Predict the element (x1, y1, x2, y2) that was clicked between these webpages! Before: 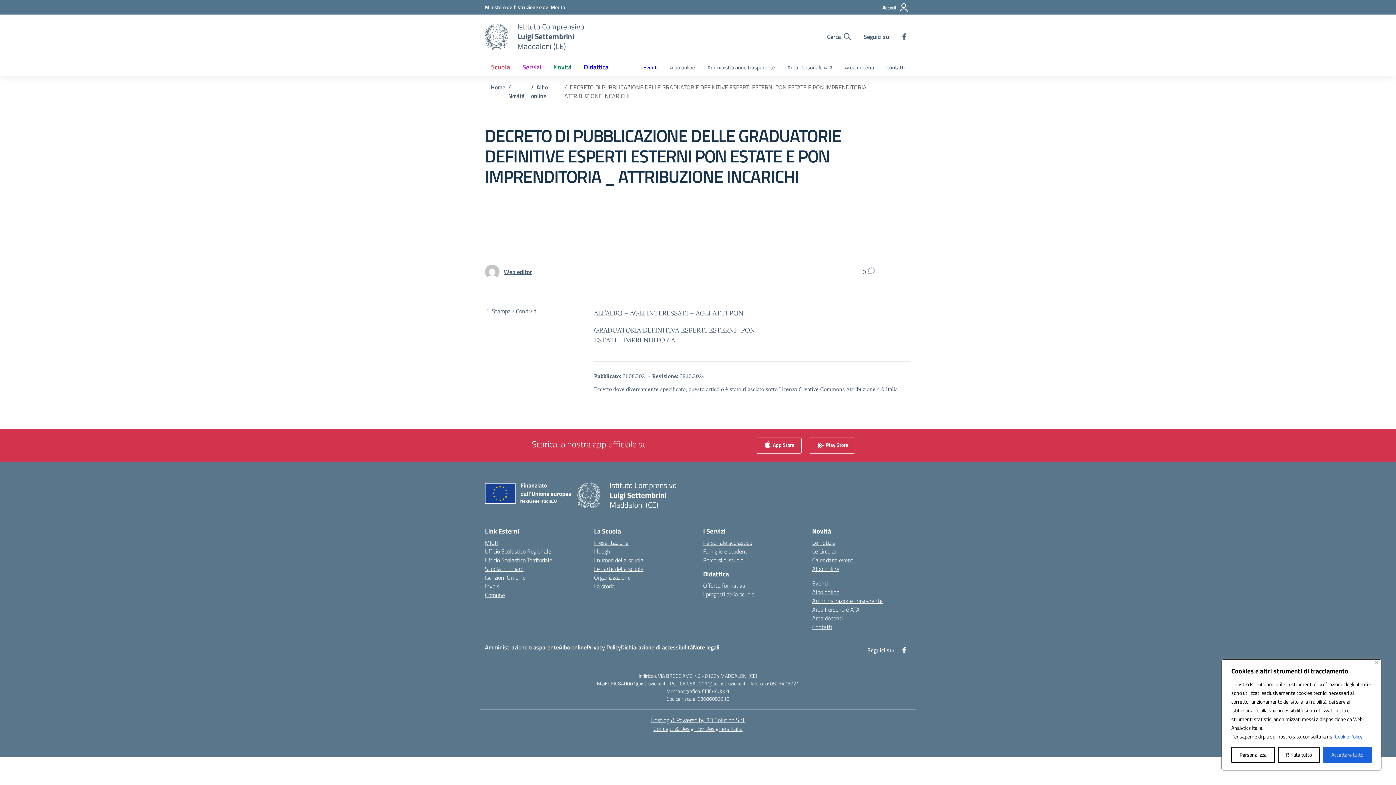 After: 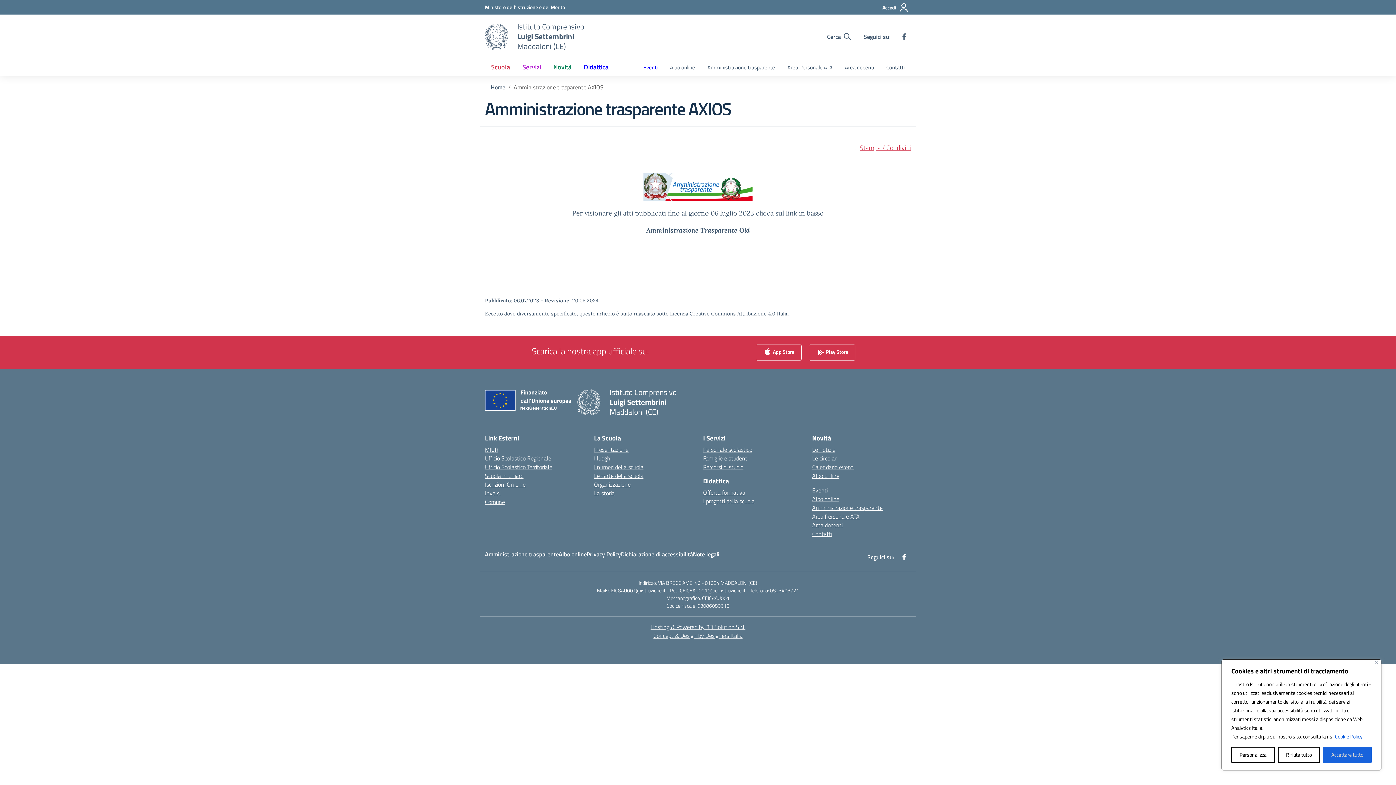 Action: bbox: (485, 643, 558, 652) label: Amministrazione trasparente